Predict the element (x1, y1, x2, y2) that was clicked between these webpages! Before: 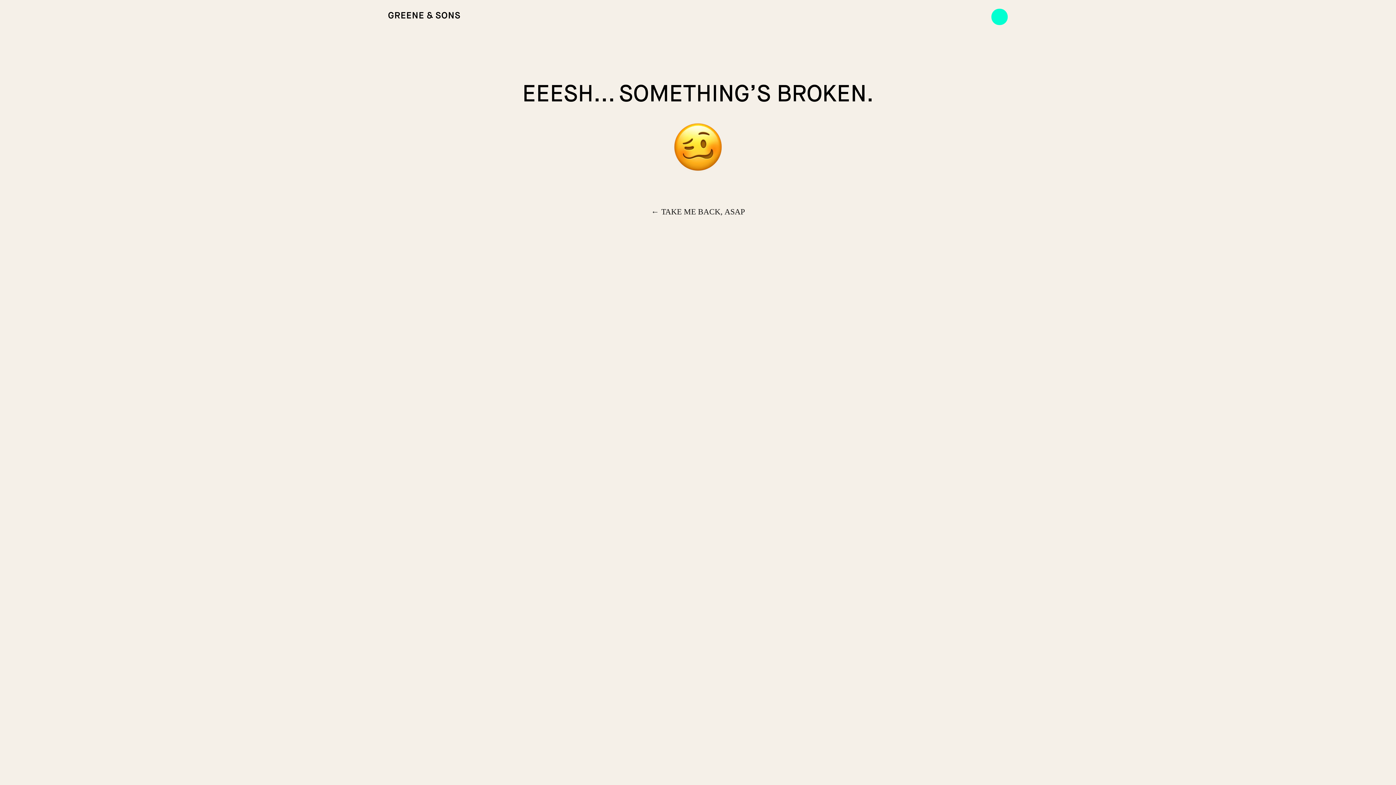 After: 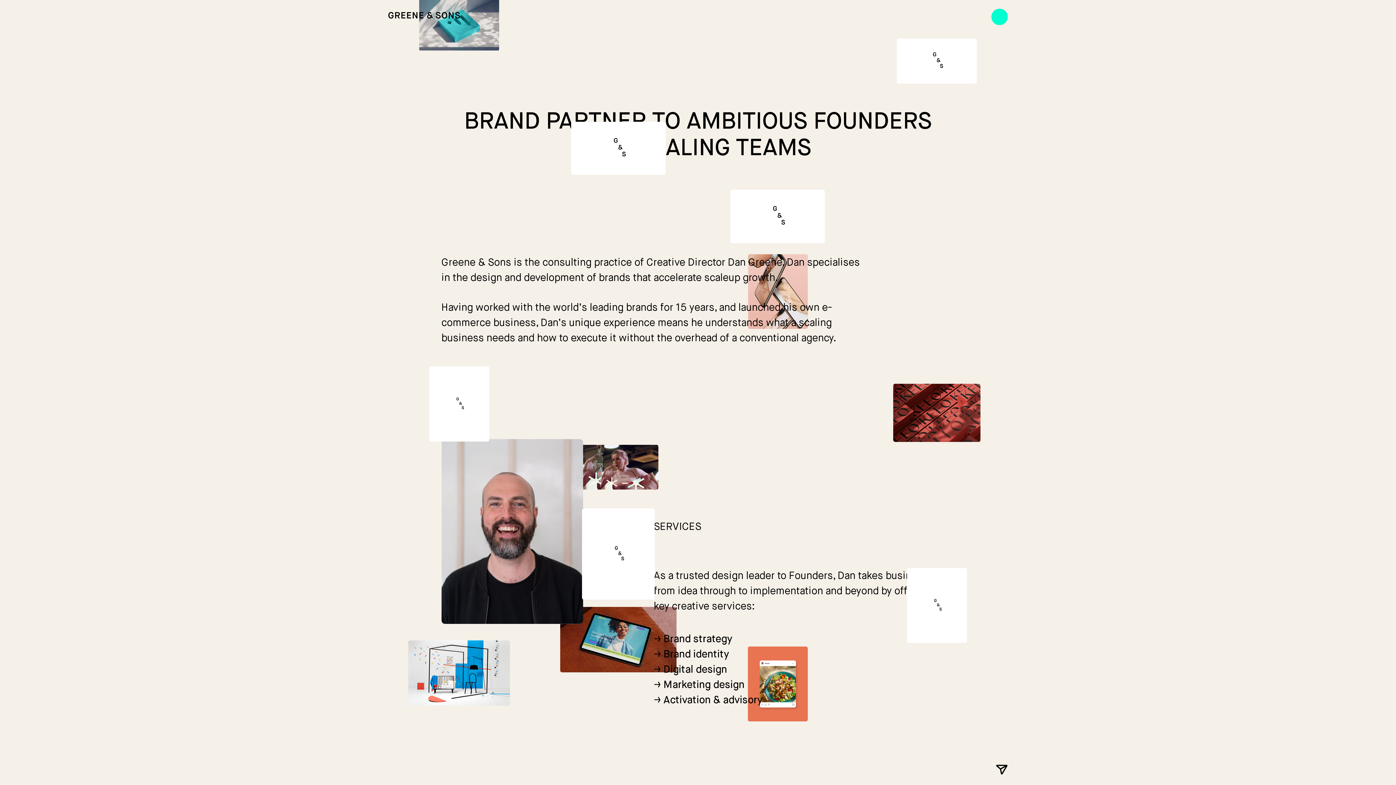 Action: bbox: (388, 12, 460, 21)